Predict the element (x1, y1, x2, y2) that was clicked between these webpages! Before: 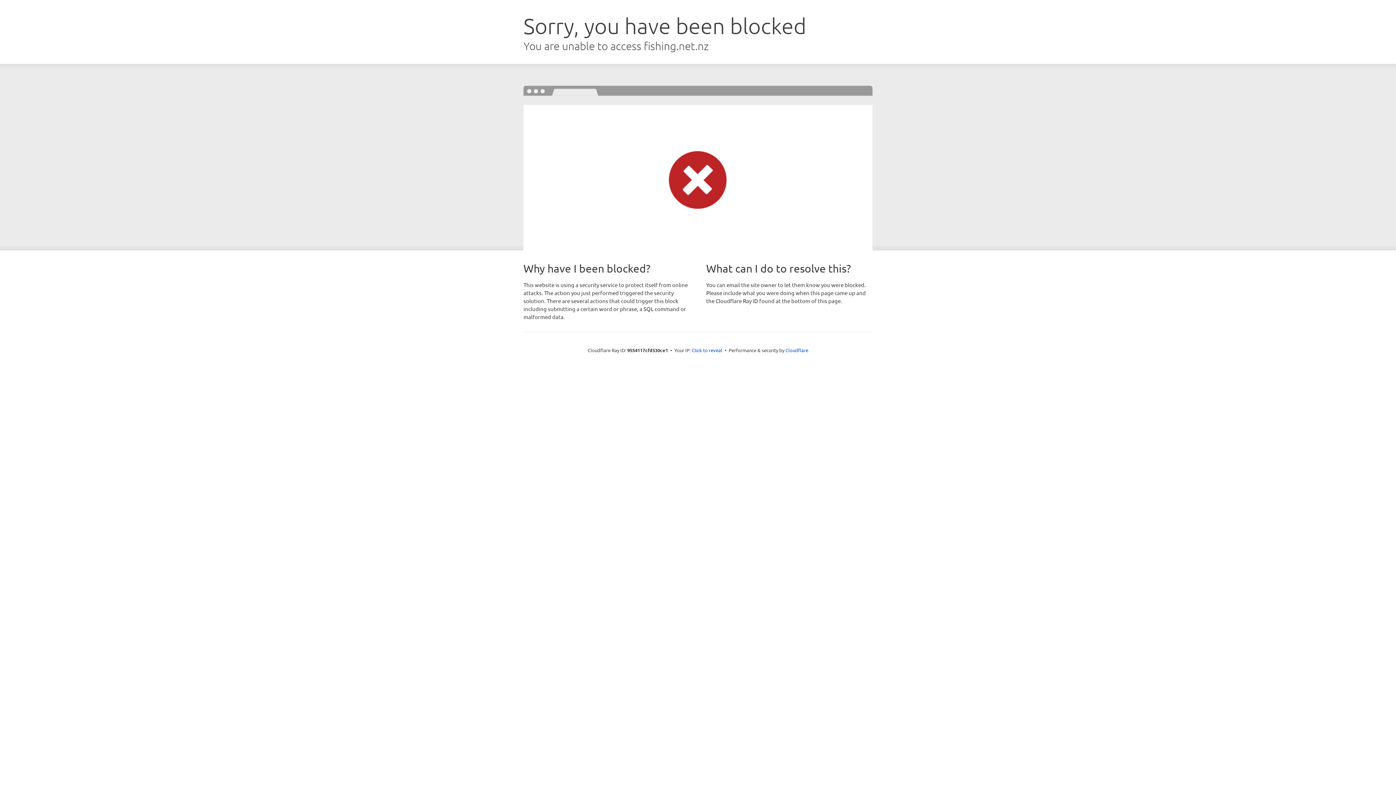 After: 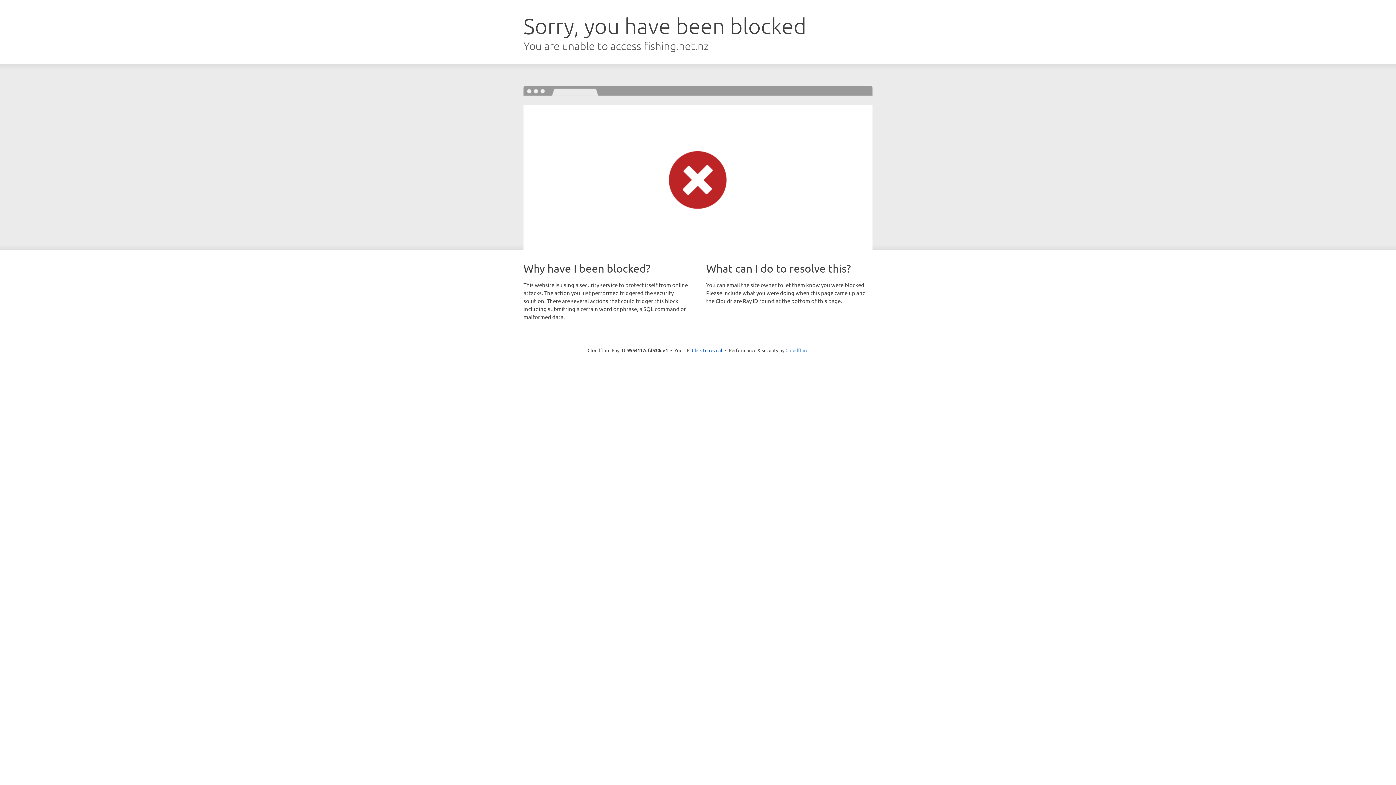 Action: bbox: (785, 347, 808, 353) label: Cloudflare